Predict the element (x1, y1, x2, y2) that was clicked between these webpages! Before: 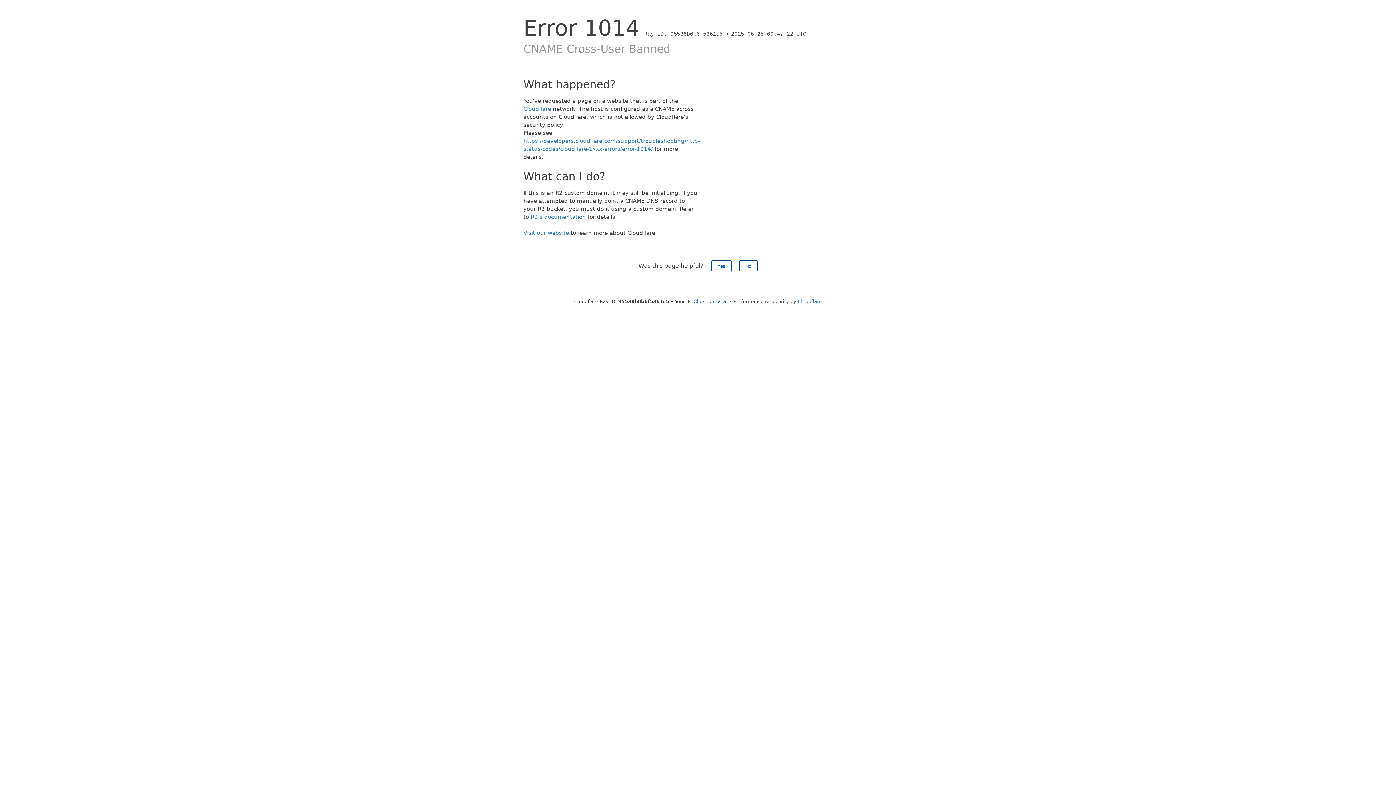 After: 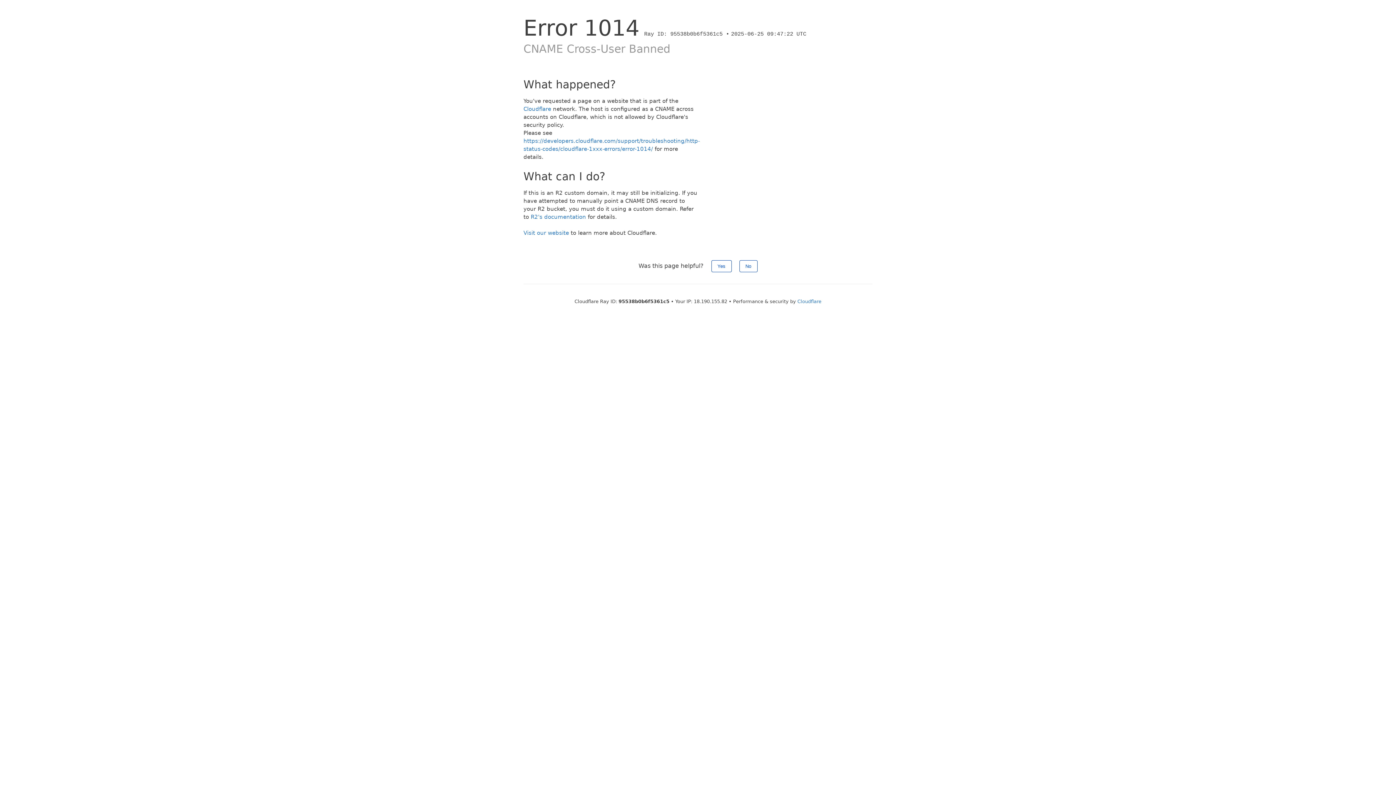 Action: bbox: (693, 298, 727, 304) label: Click to reveal